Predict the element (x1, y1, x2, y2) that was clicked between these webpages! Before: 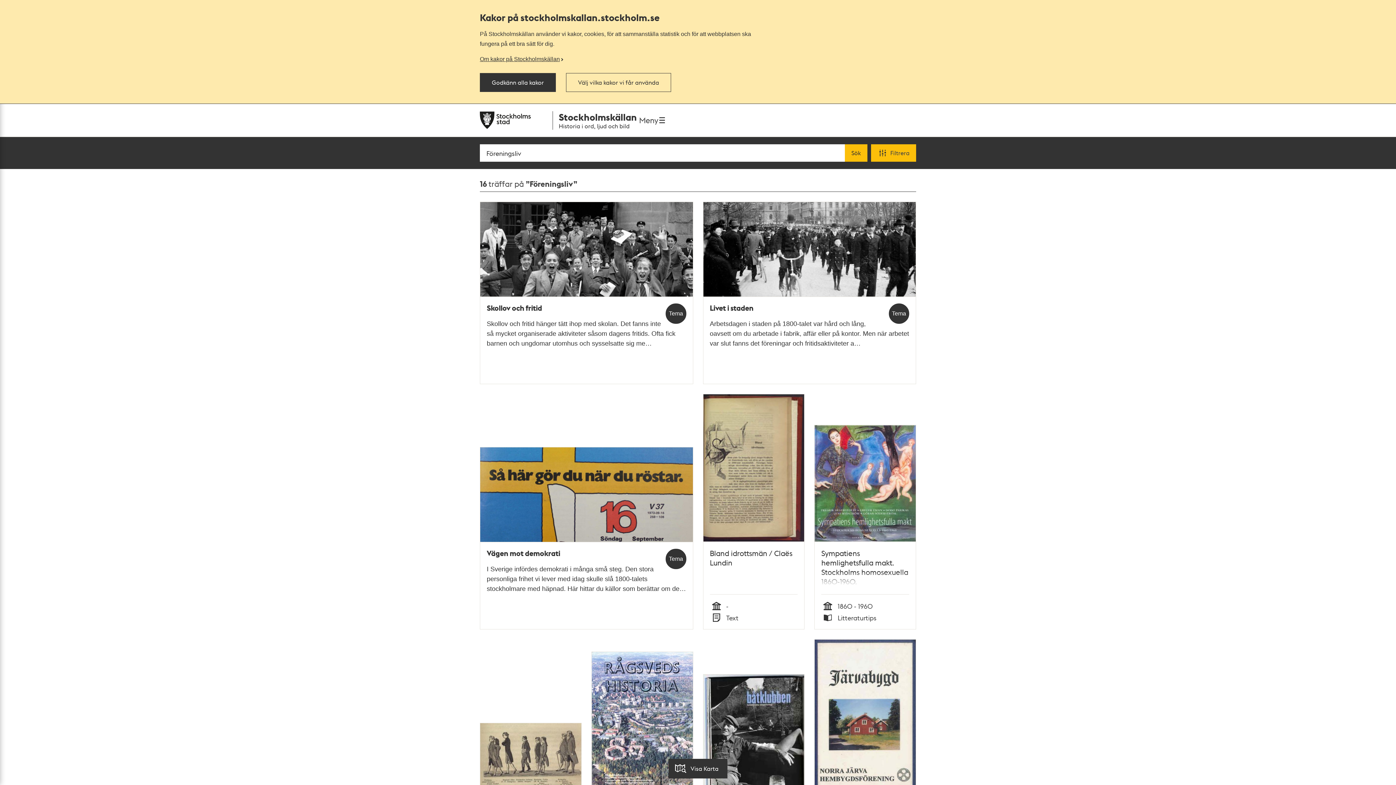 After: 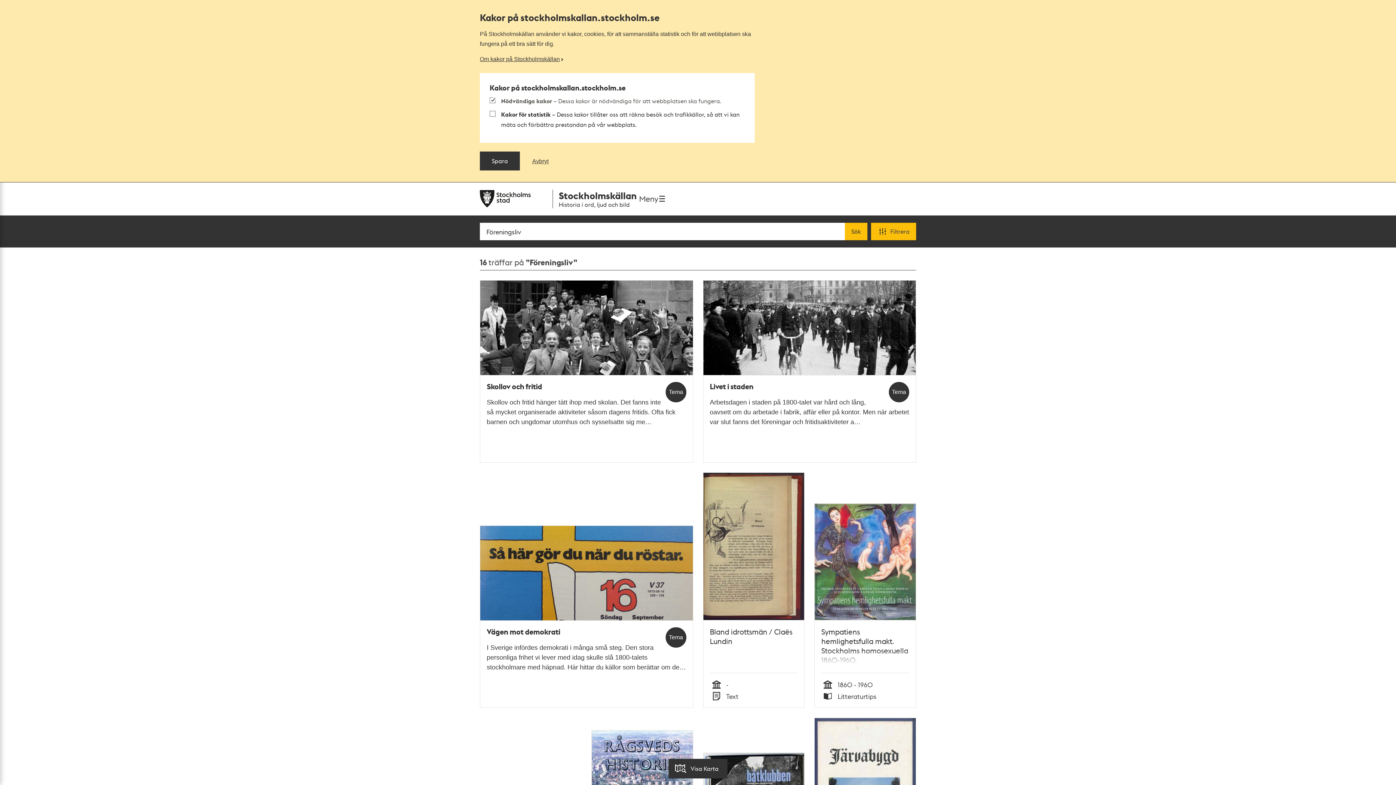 Action: bbox: (566, 73, 671, 92) label: Välj vilka kakor vi får använda